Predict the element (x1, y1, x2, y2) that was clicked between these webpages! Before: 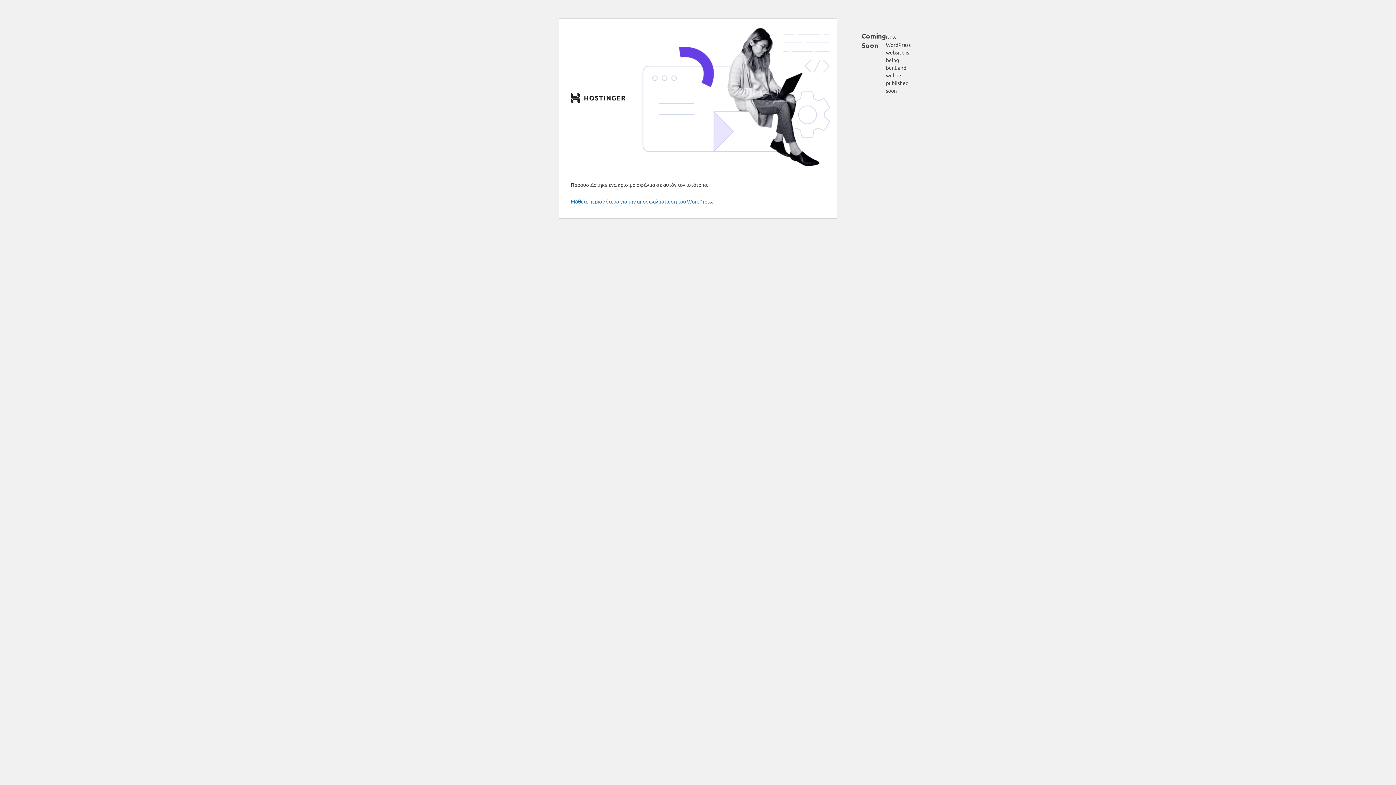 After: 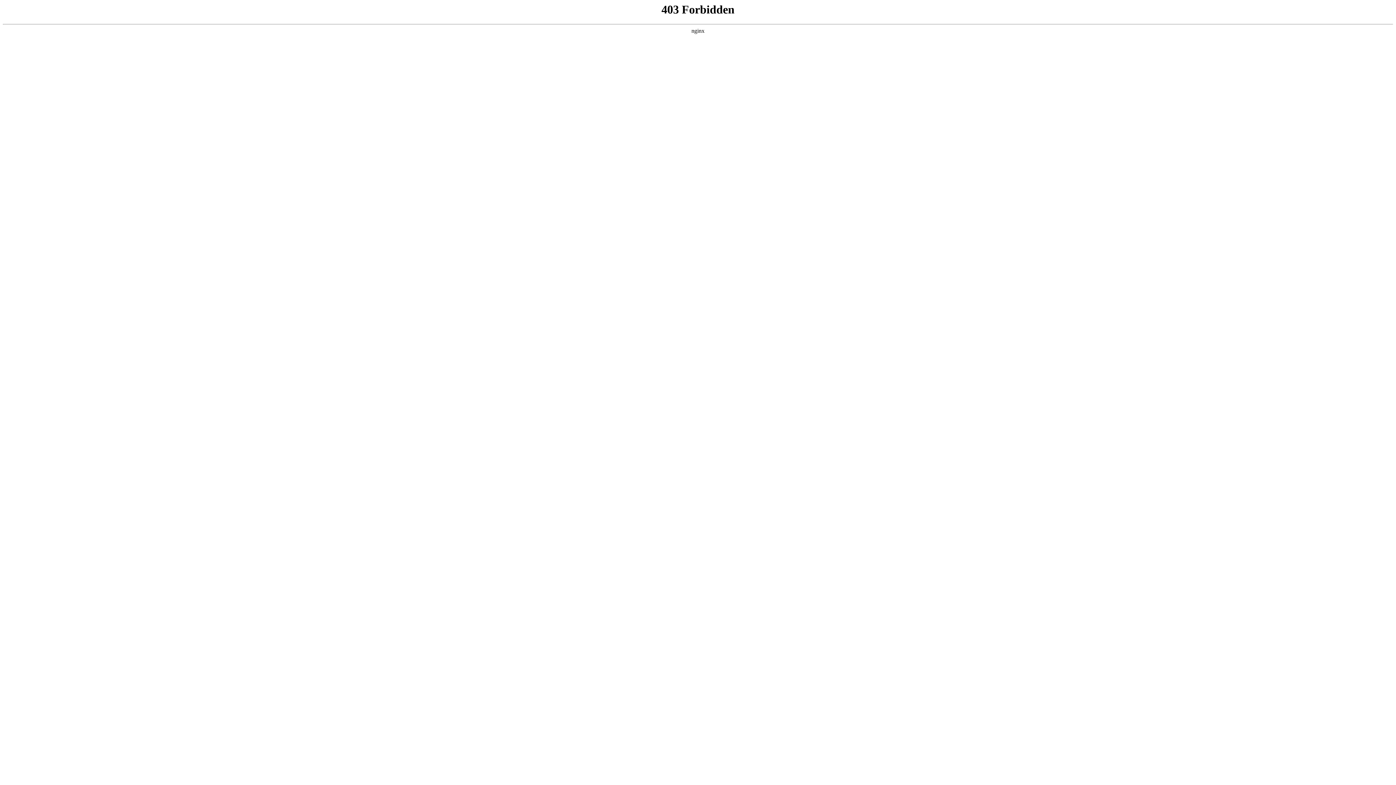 Action: label: Μάθετε περισσότερα για την αποσφαλμάτωση του WordPress. bbox: (570, 198, 713, 204)